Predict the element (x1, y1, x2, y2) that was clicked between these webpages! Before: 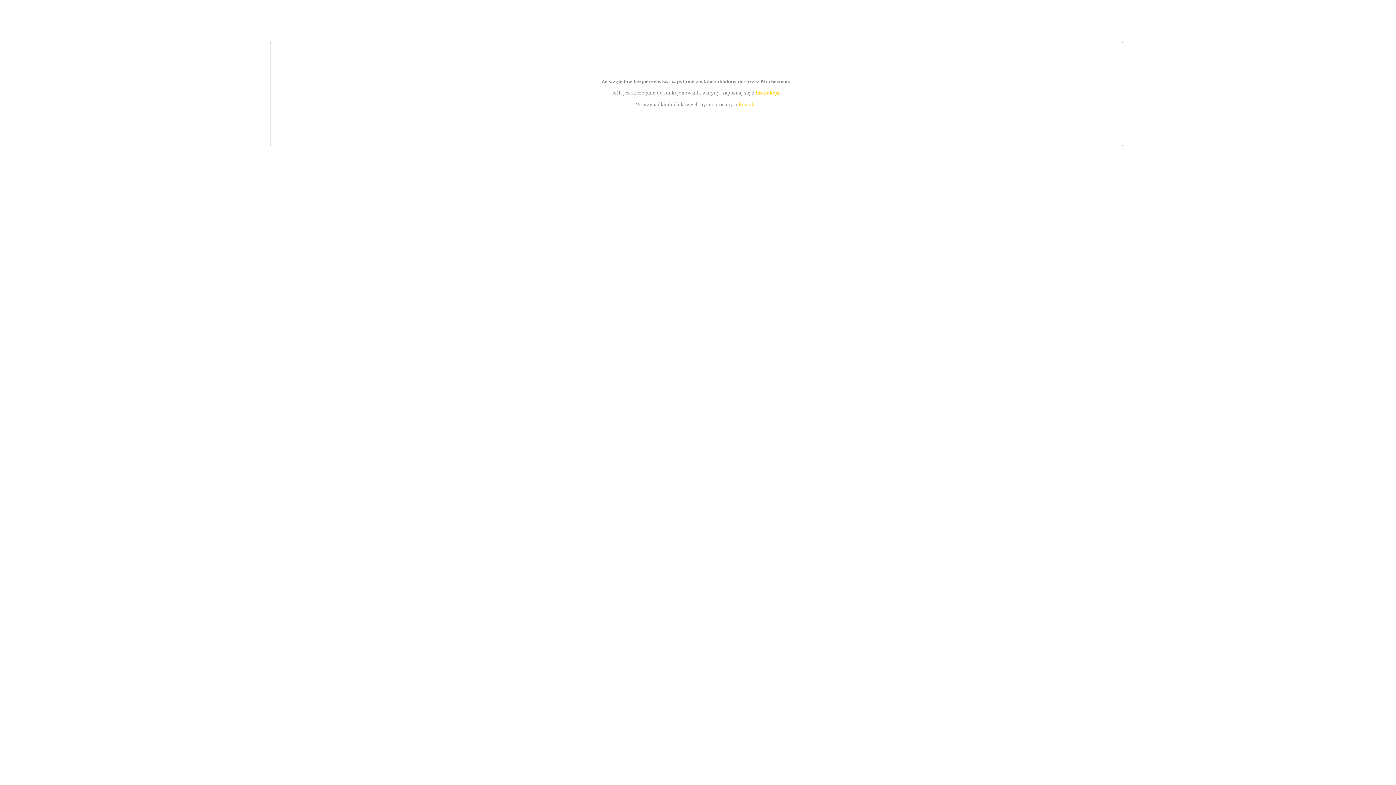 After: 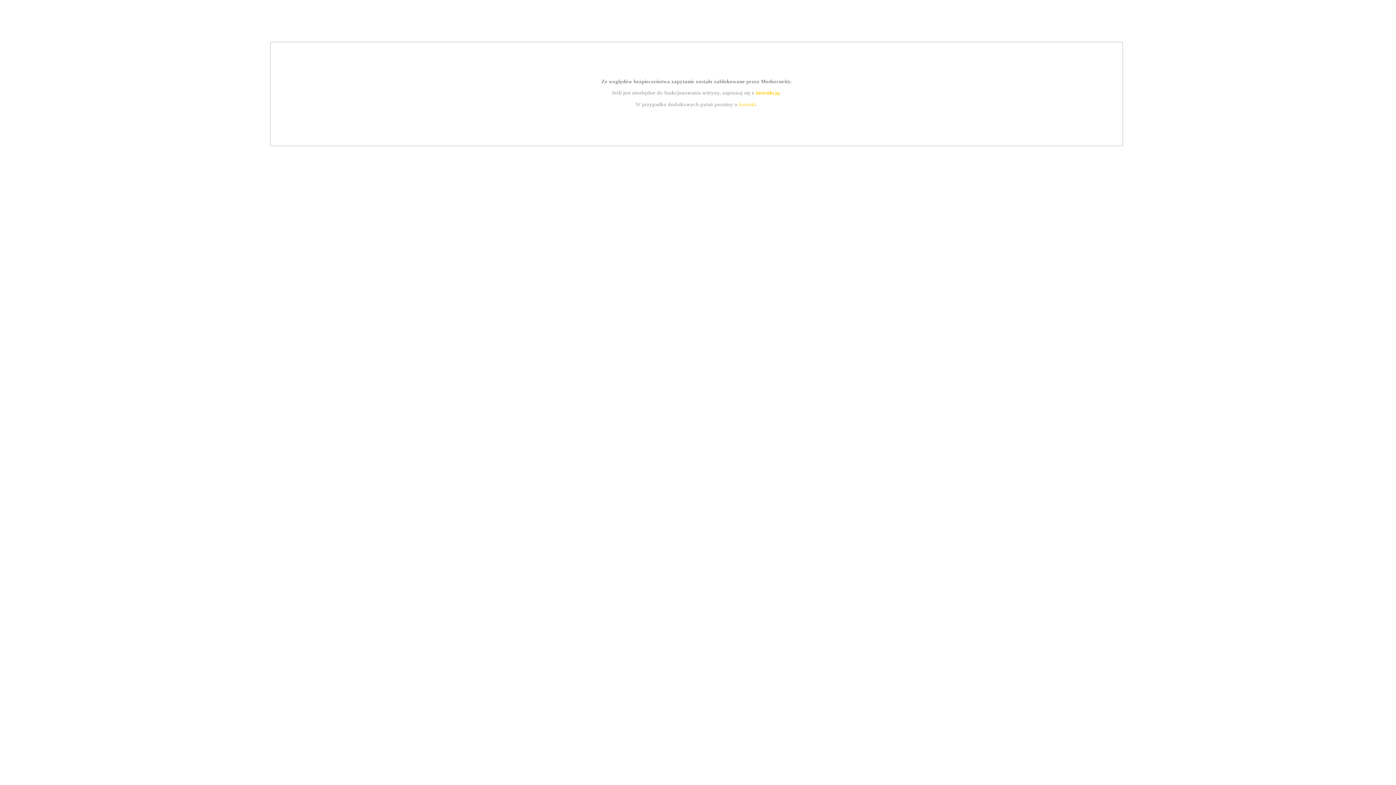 Action: bbox: (739, 101, 756, 107) label: kontakt